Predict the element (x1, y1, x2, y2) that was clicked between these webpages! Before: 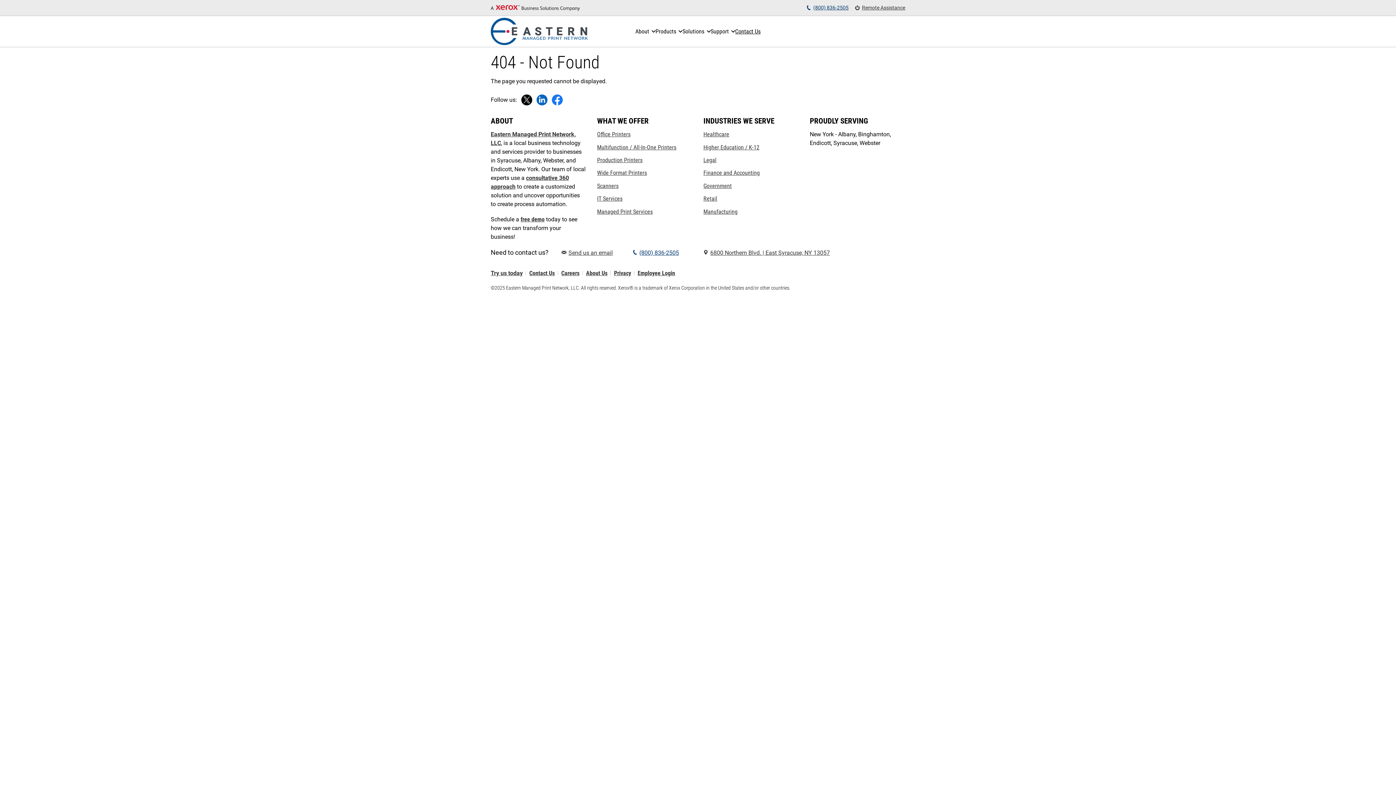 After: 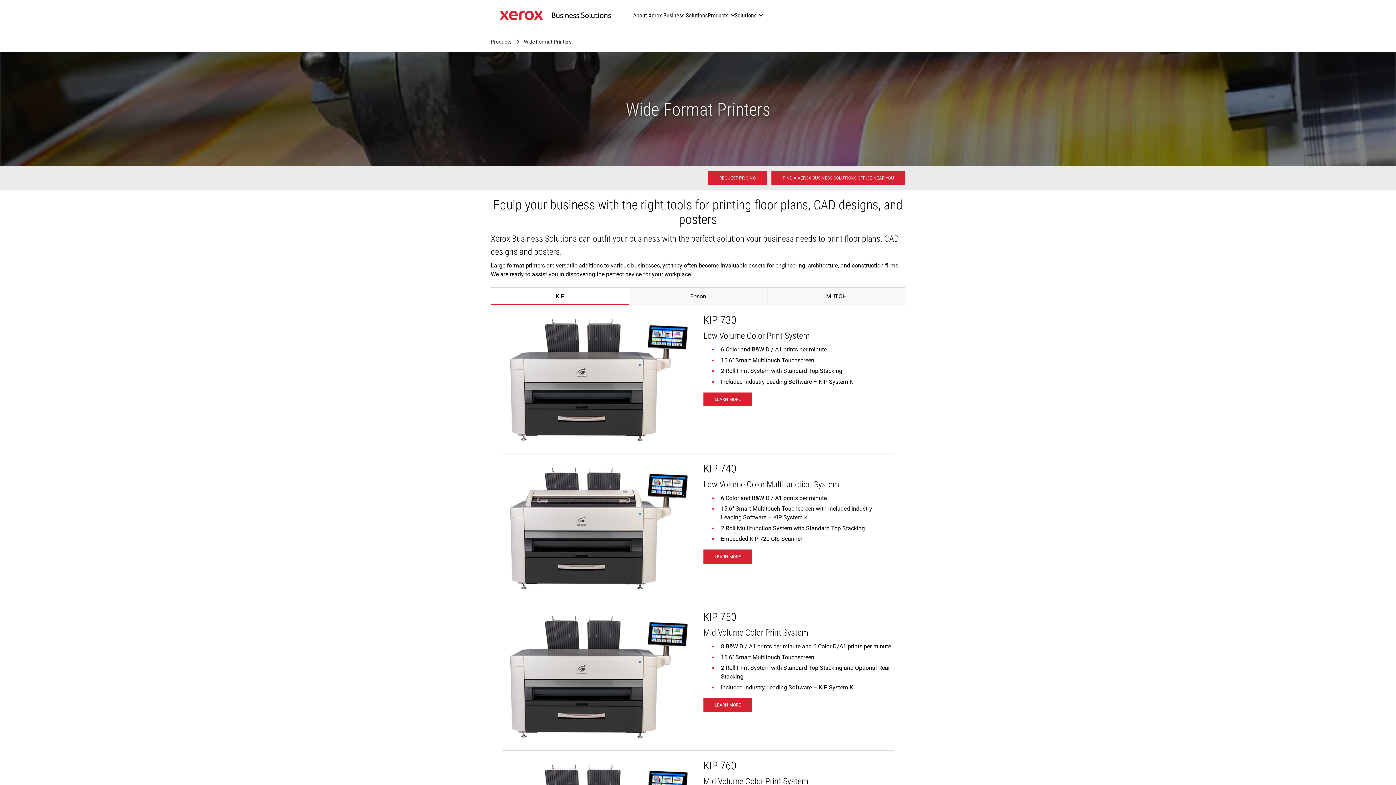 Action: bbox: (597, 169, 647, 176) label: Wide Format Printers : Wide Format Printers: High-Quality Large-Scale Printing Solutions